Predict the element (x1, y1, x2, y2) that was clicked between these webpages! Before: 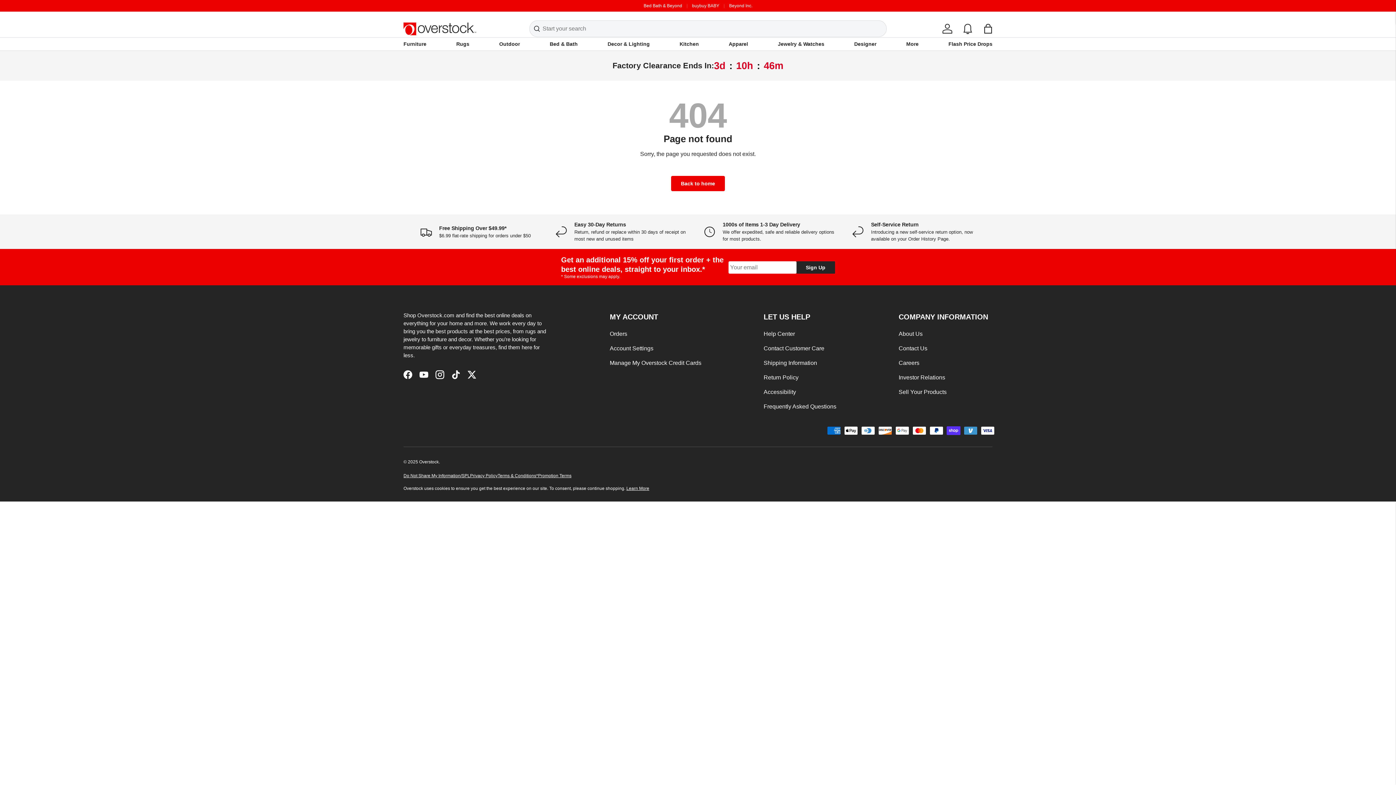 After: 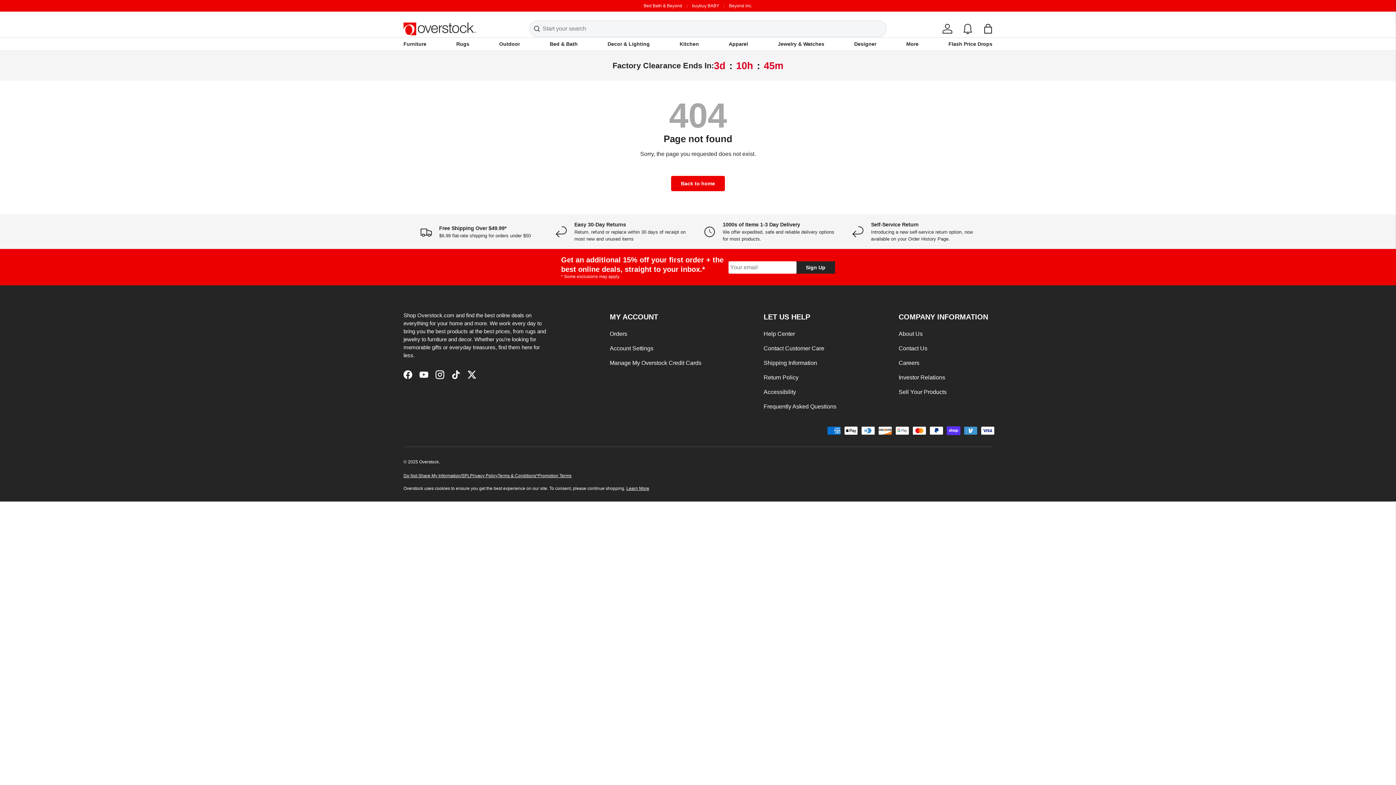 Action: bbox: (763, 330, 795, 337) label: Help Center